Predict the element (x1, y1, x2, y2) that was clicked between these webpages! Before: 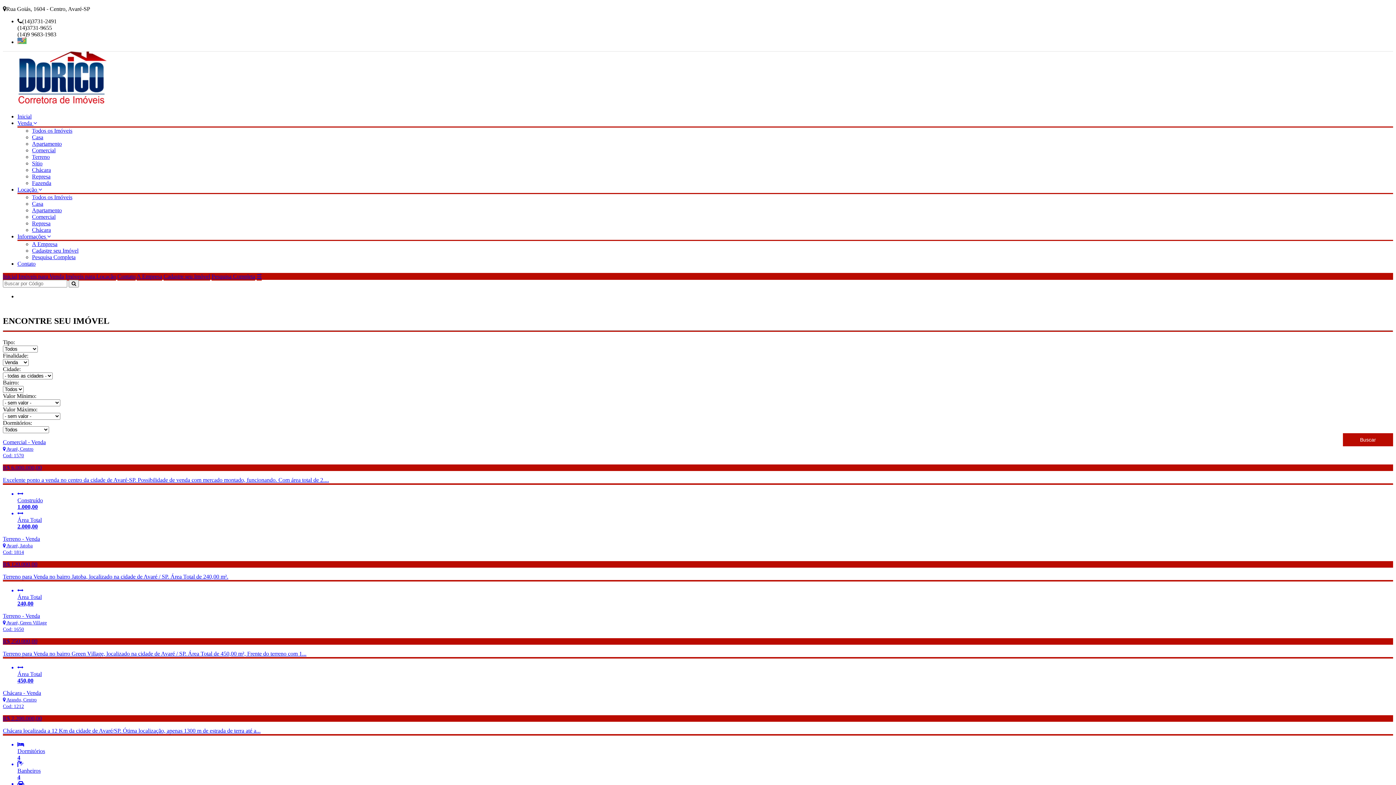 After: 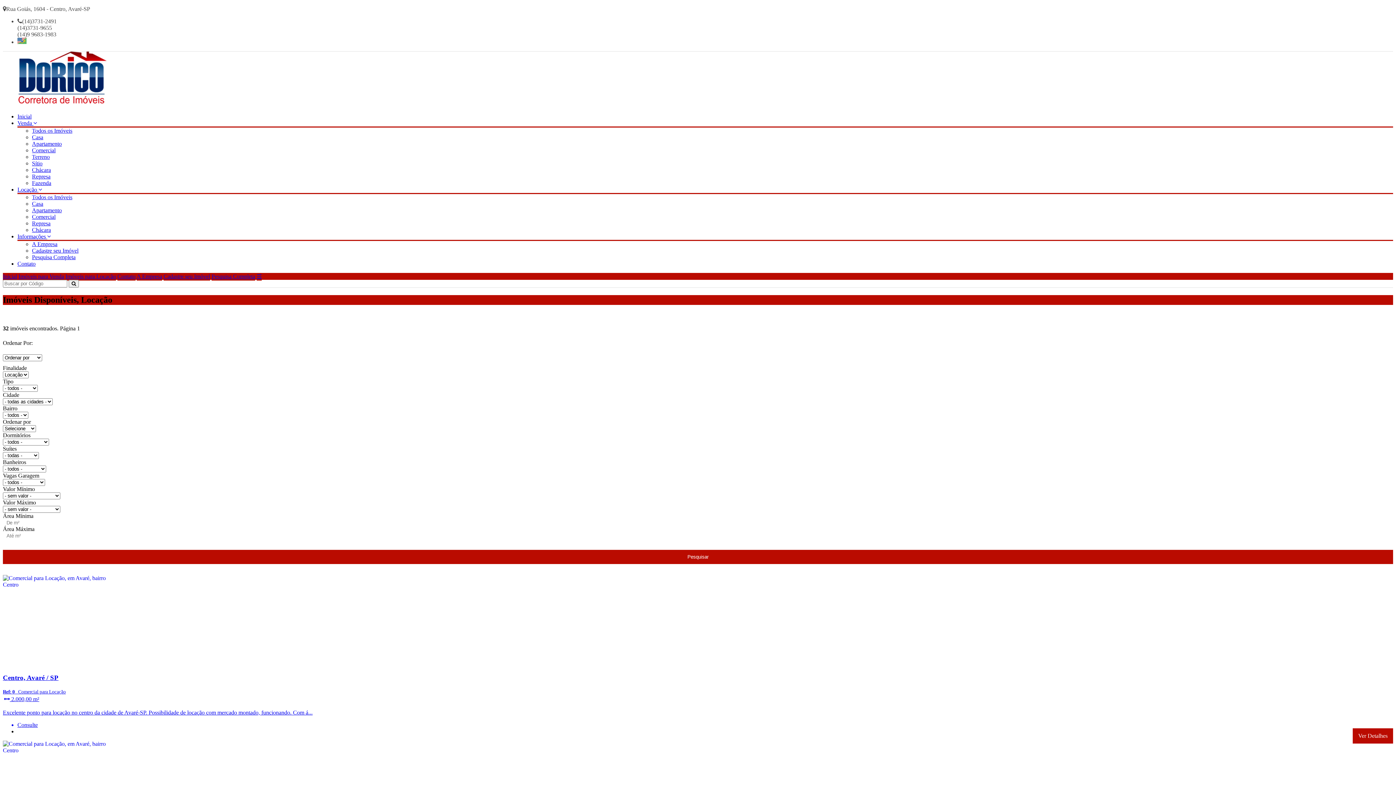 Action: bbox: (17, 186, 42, 192) label: Locação 